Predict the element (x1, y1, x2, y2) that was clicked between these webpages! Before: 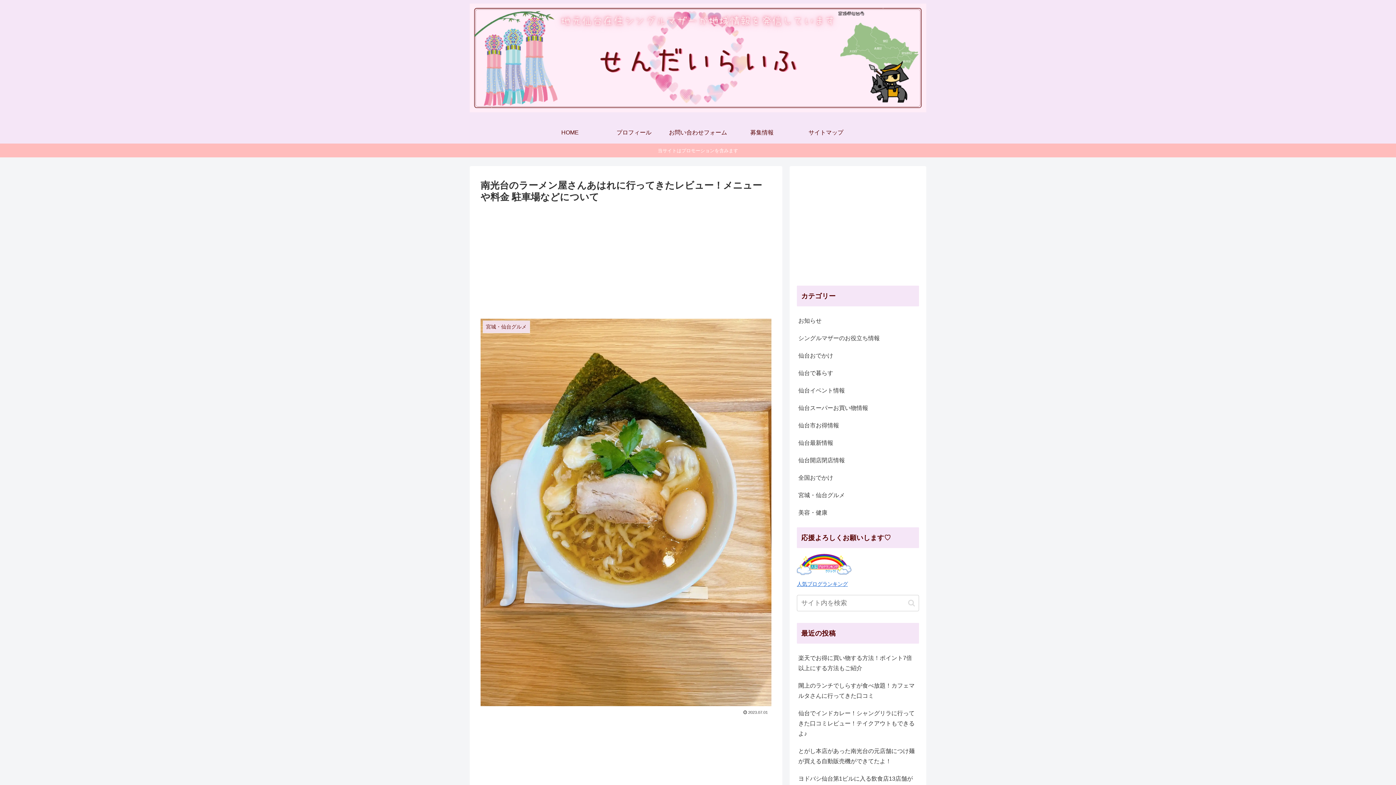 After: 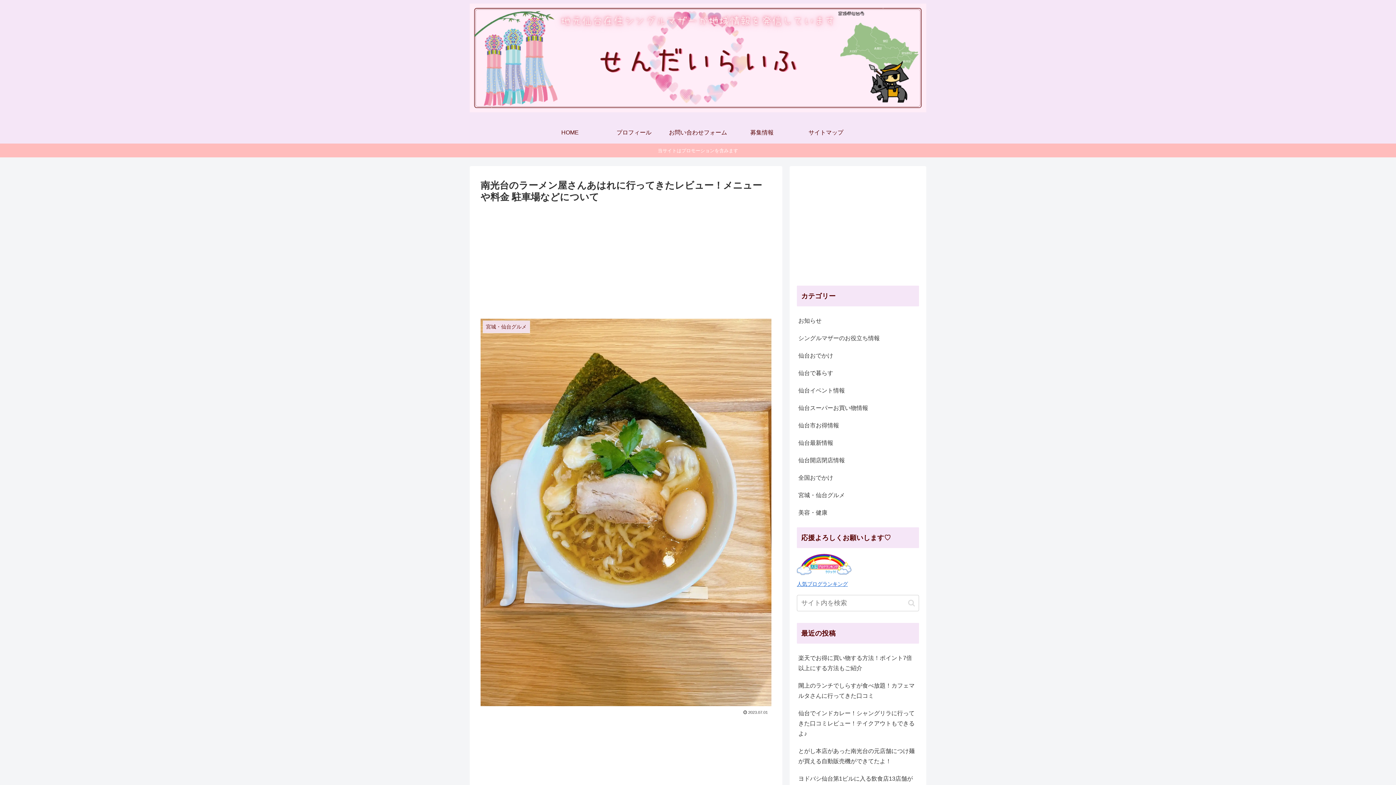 Action: bbox: (797, 570, 851, 577)